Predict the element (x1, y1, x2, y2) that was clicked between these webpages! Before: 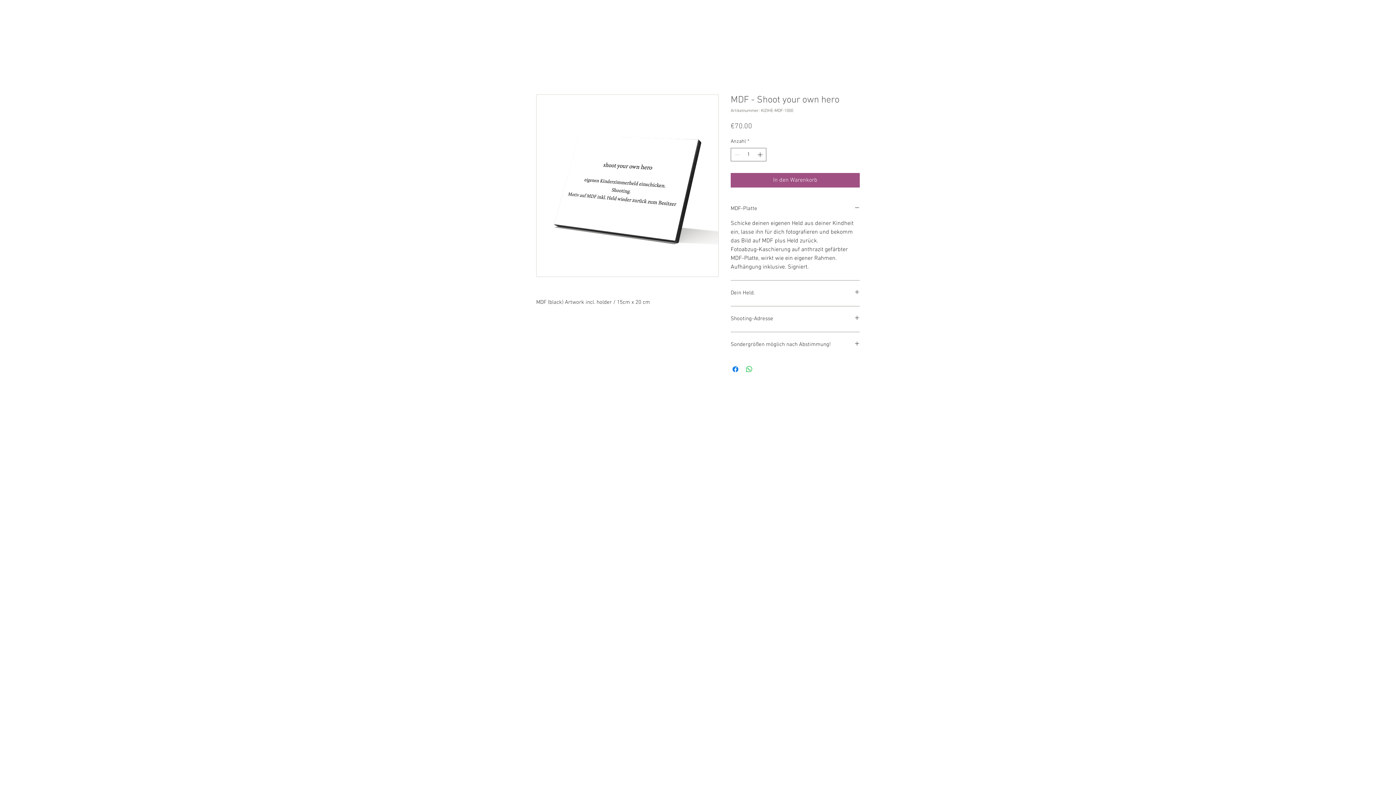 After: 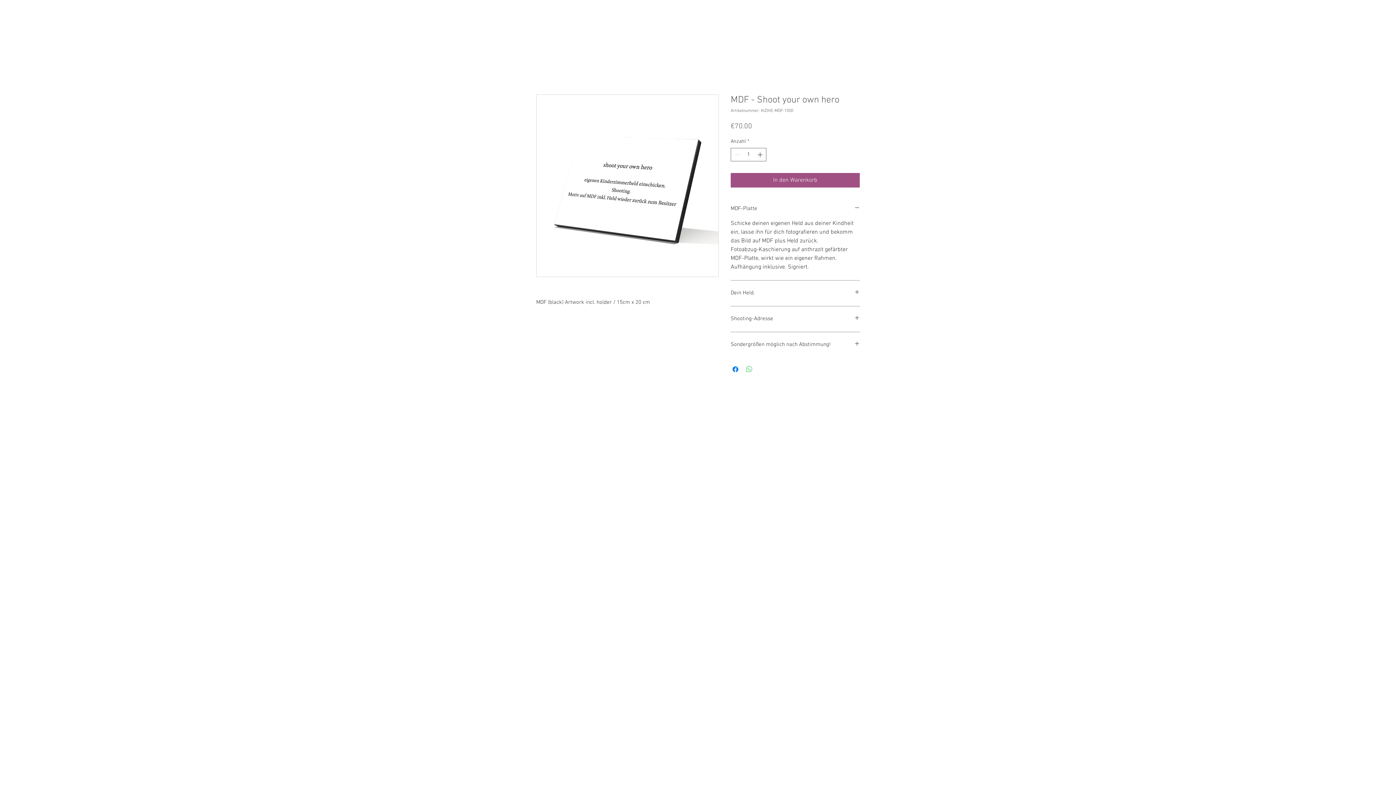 Action: label: Bei WhatsApp teilen bbox: (745, 365, 753, 373)